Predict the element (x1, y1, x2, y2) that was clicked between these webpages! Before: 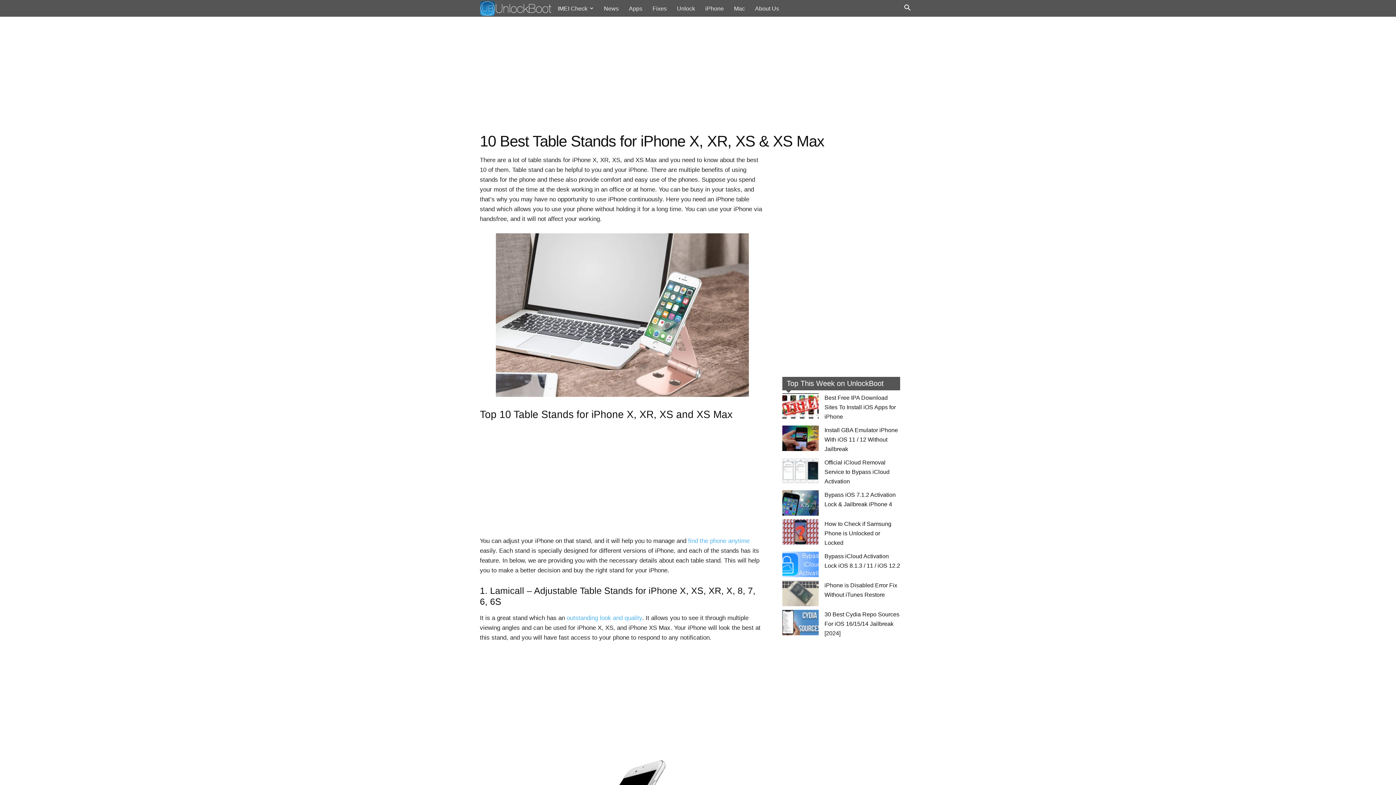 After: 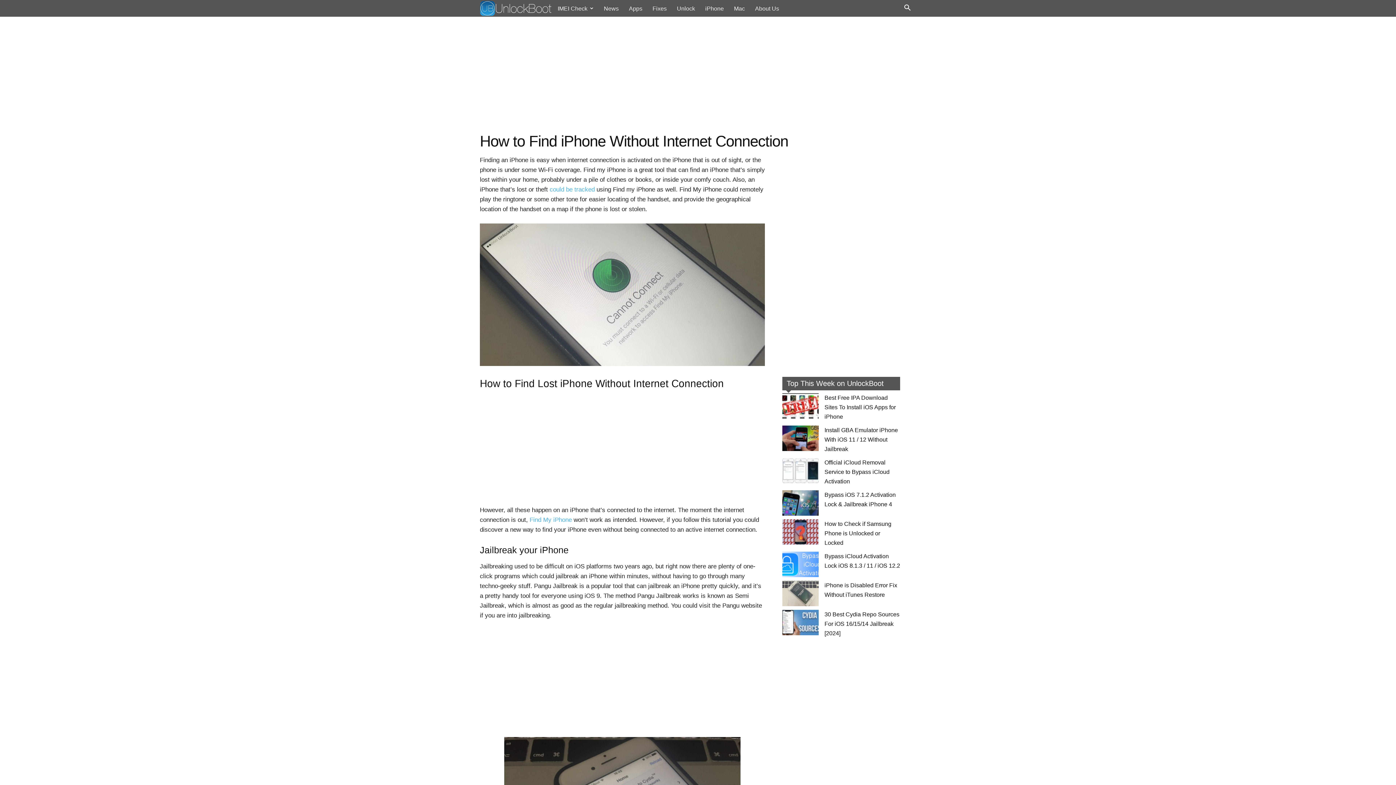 Action: bbox: (688, 537, 749, 544) label: find the phone anytime